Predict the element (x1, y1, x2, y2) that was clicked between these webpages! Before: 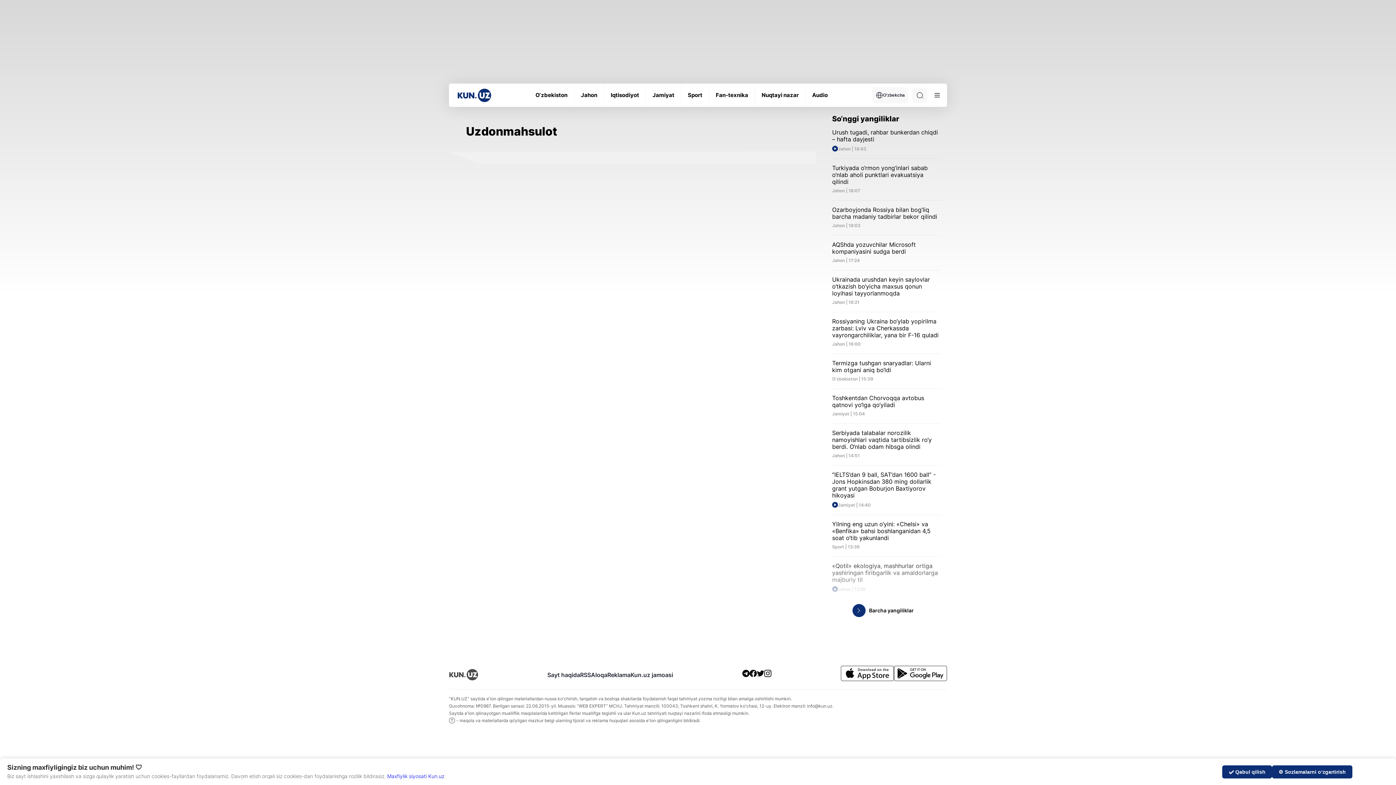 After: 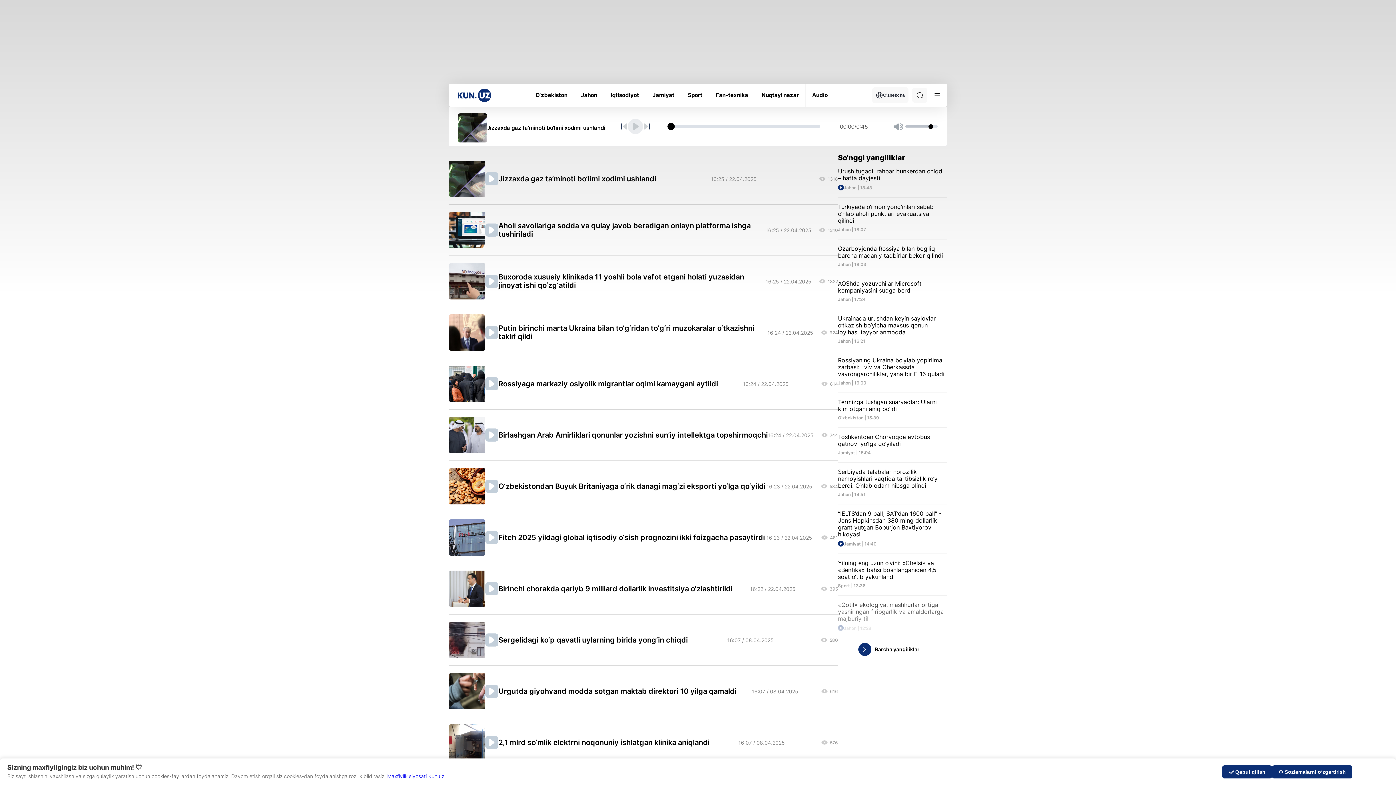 Action: label: Audio bbox: (812, 92, 828, 98)